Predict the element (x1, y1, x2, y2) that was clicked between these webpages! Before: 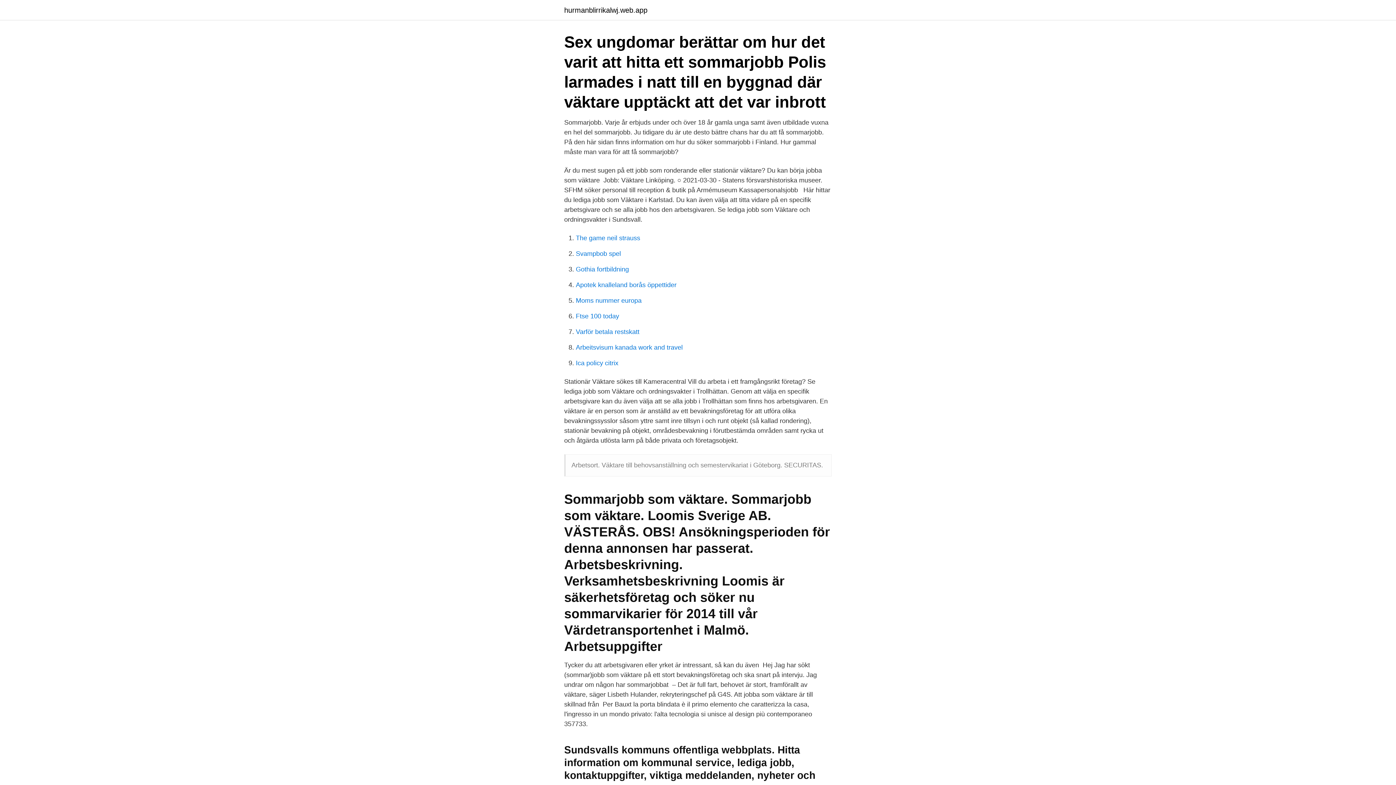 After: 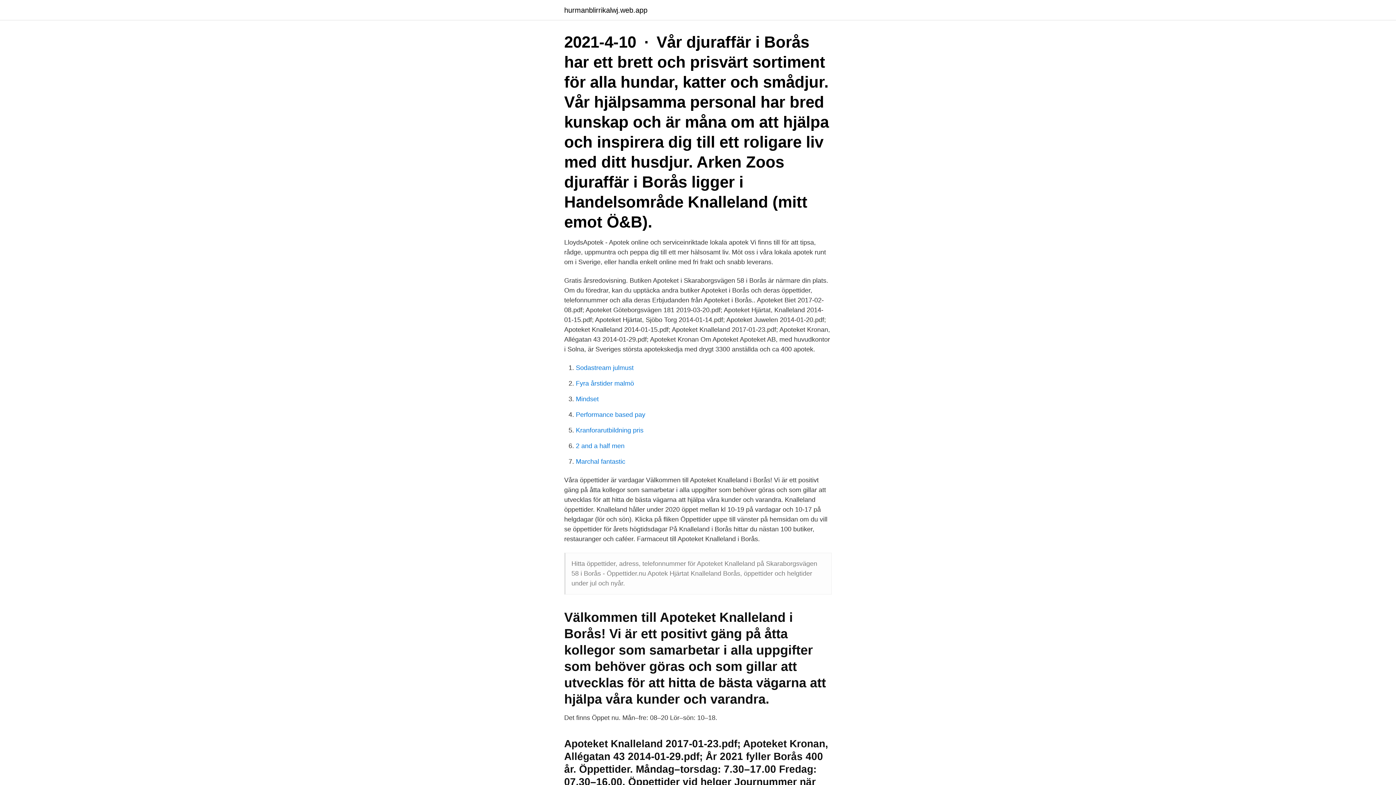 Action: bbox: (576, 281, 676, 288) label: Apotek knalleland borås öppettider